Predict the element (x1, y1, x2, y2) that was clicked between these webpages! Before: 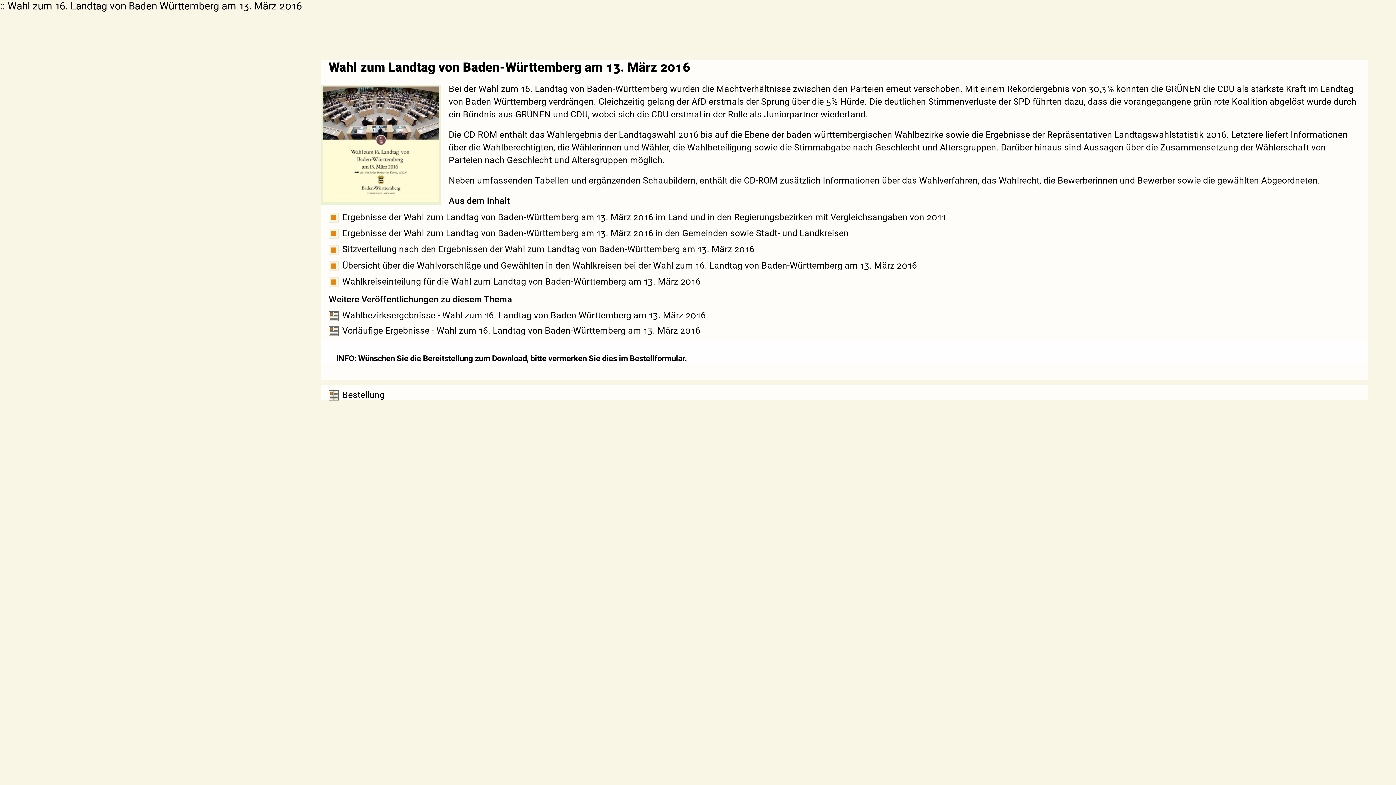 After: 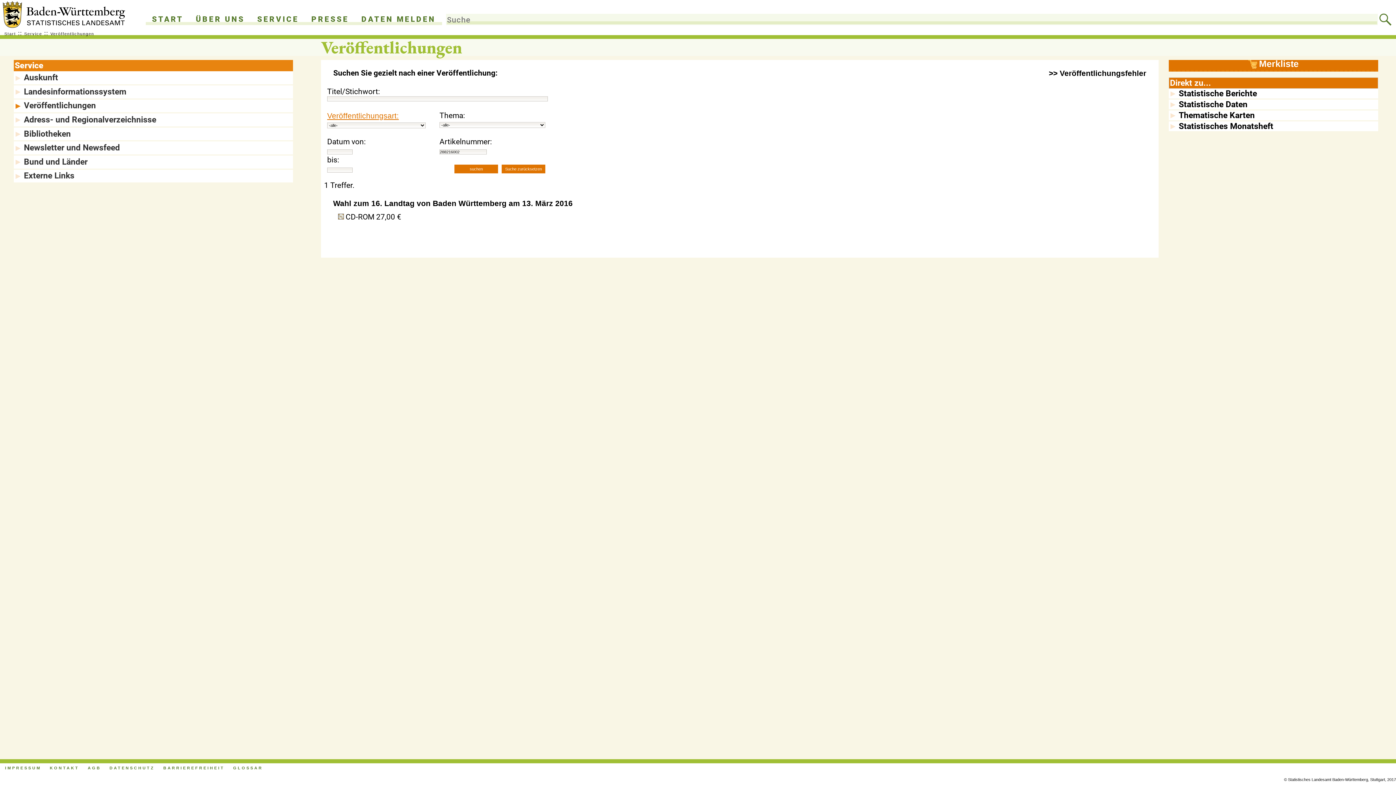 Action: bbox: (328, 387, 384, 400) label: Bestellung